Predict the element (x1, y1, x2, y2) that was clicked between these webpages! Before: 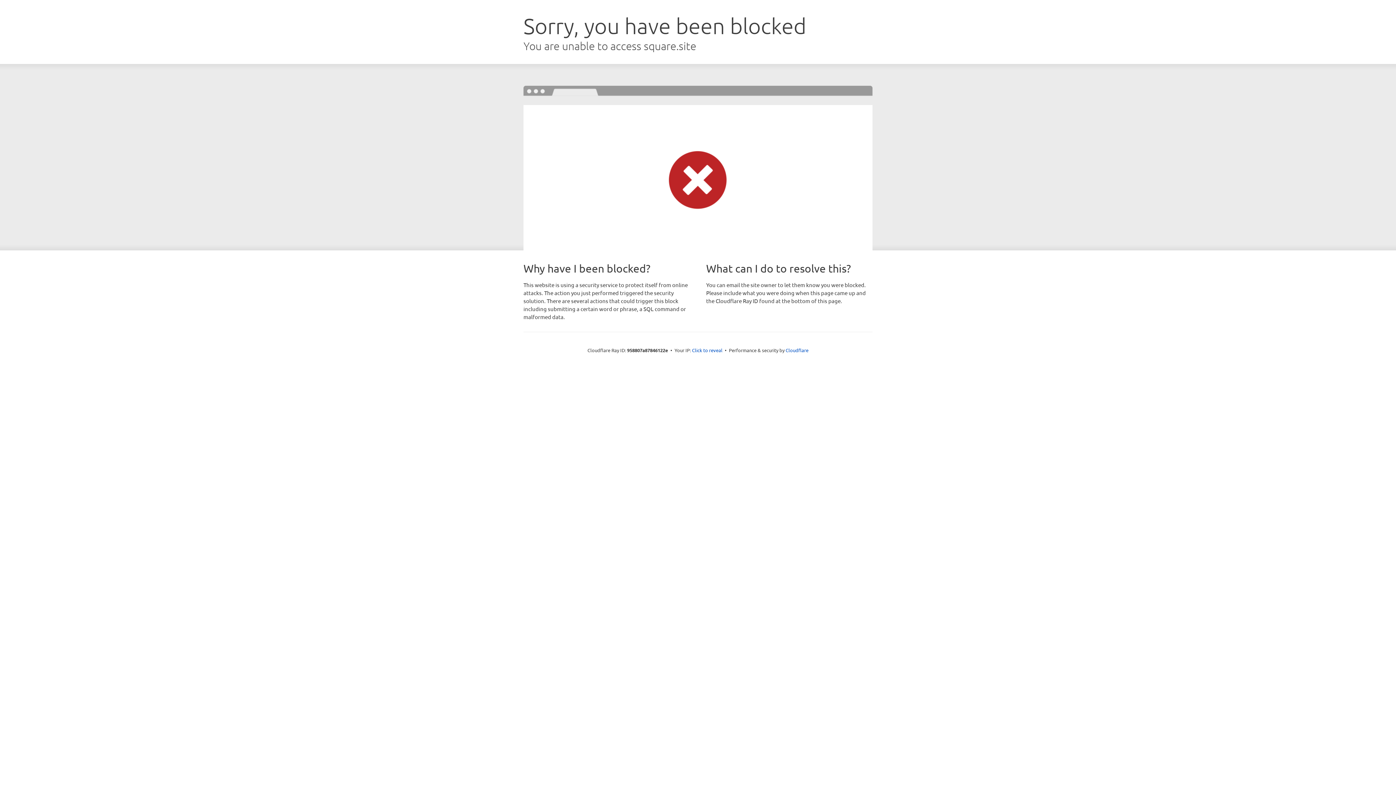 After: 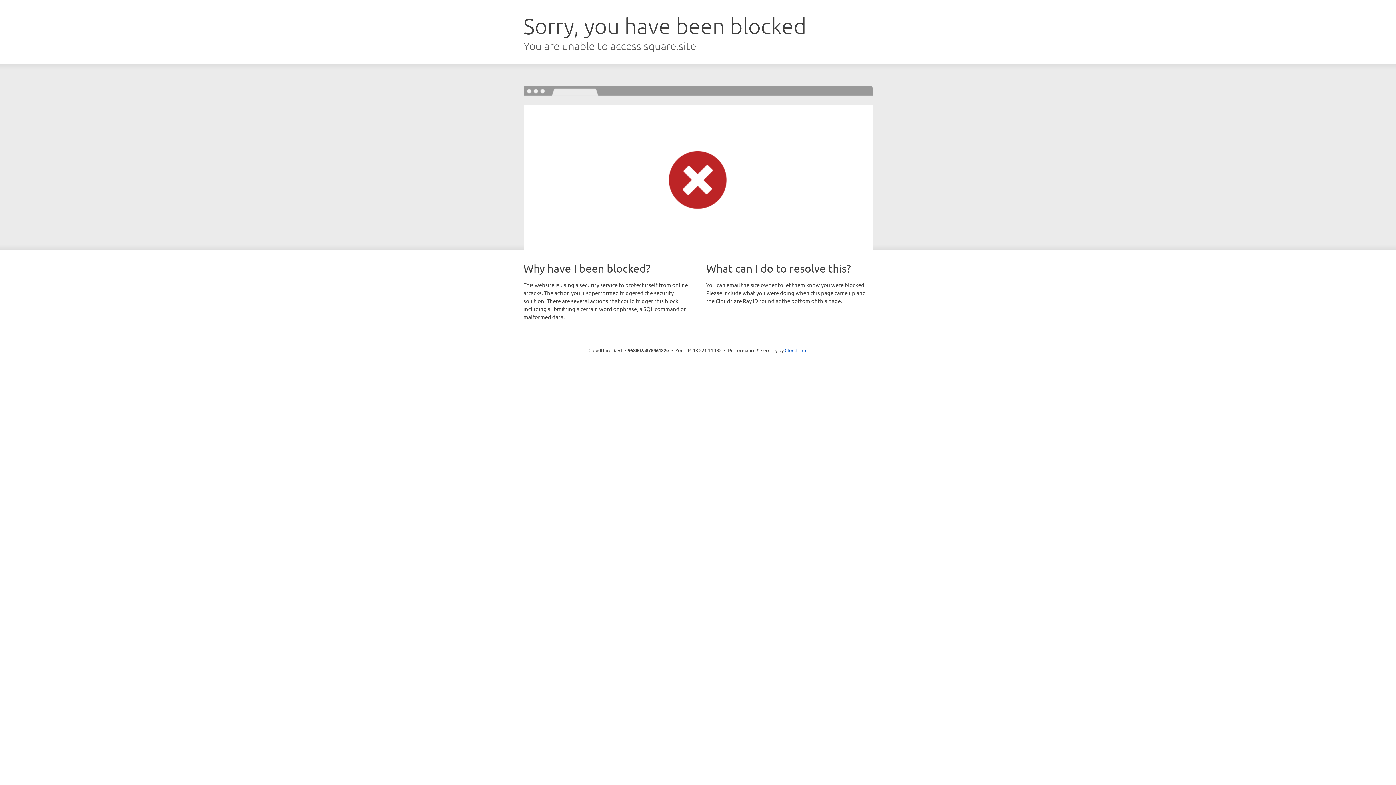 Action: label: Click to reveal bbox: (692, 346, 722, 353)